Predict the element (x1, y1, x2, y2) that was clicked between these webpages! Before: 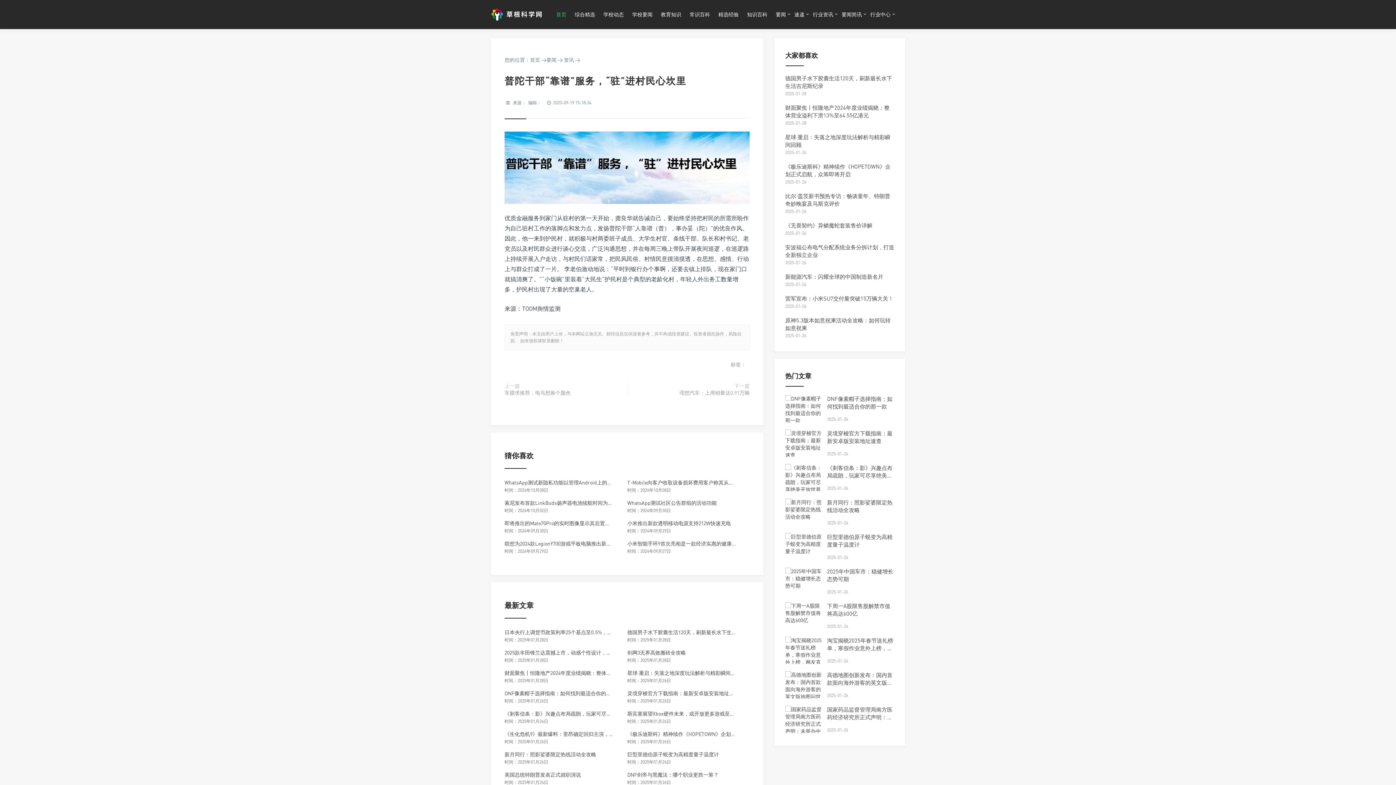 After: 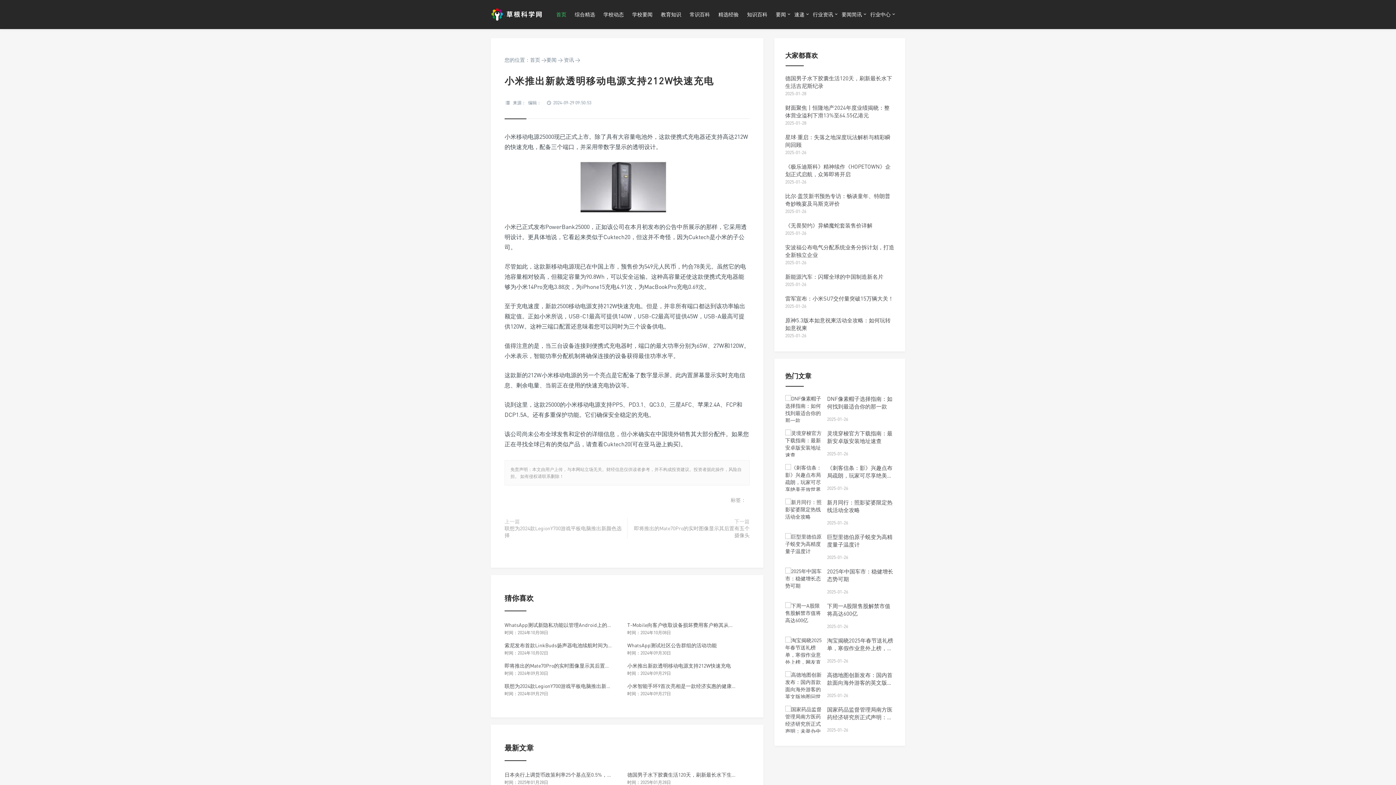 Action: label: 小米推出新款透明移动电源支持212W快速充电 bbox: (627, 520, 736, 527)